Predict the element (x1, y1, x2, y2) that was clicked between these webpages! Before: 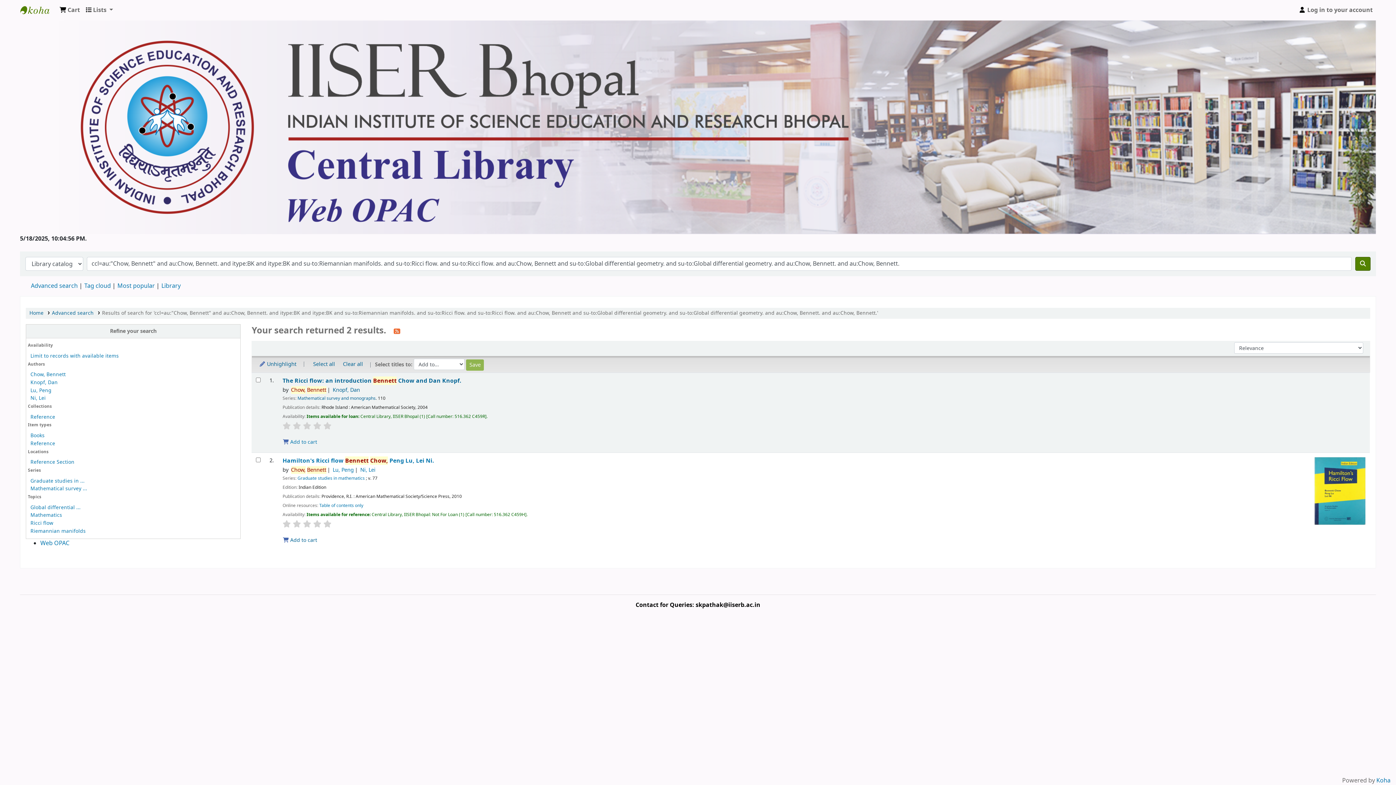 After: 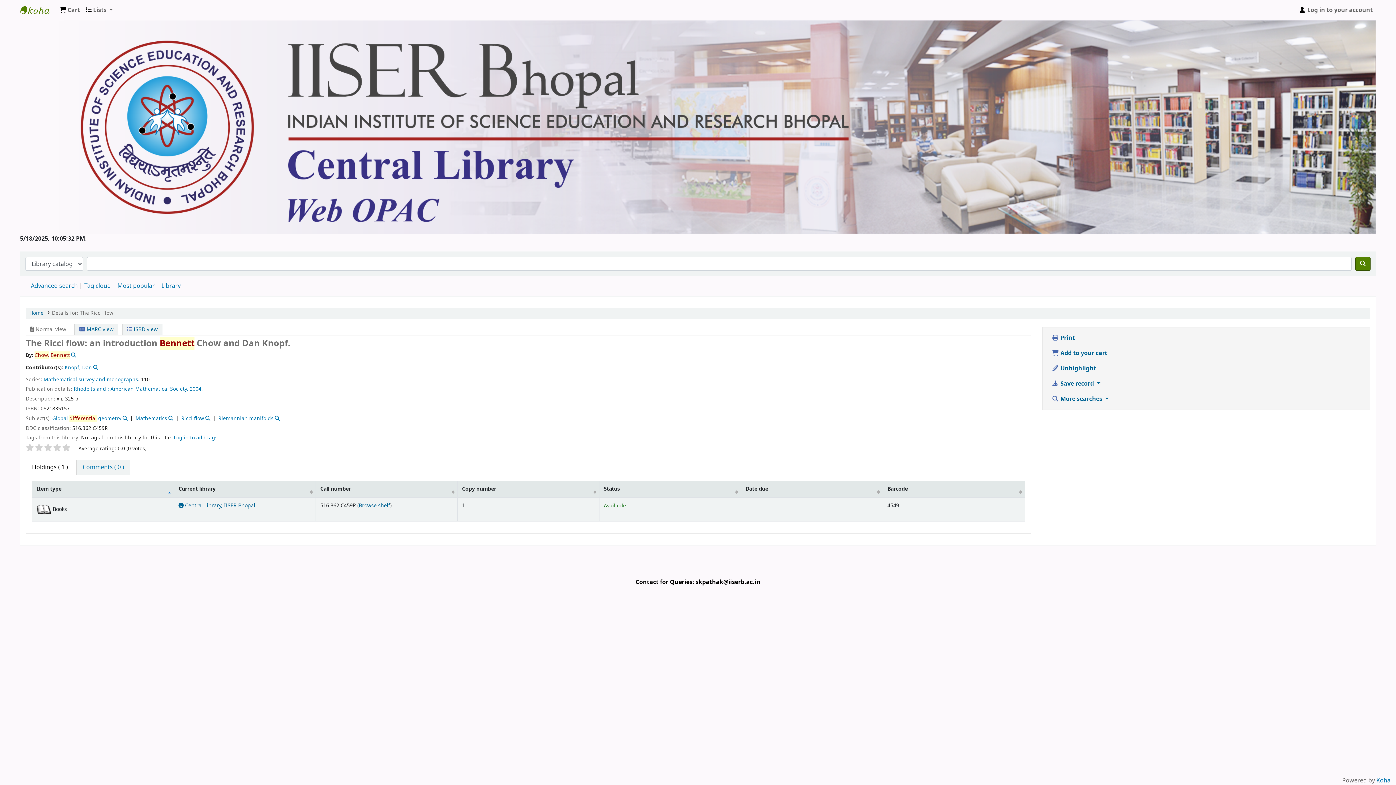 Action: bbox: (282, 377, 1365, 384) label: The Ricci flow: an introduction Bennett Chow and Dan Knopf.